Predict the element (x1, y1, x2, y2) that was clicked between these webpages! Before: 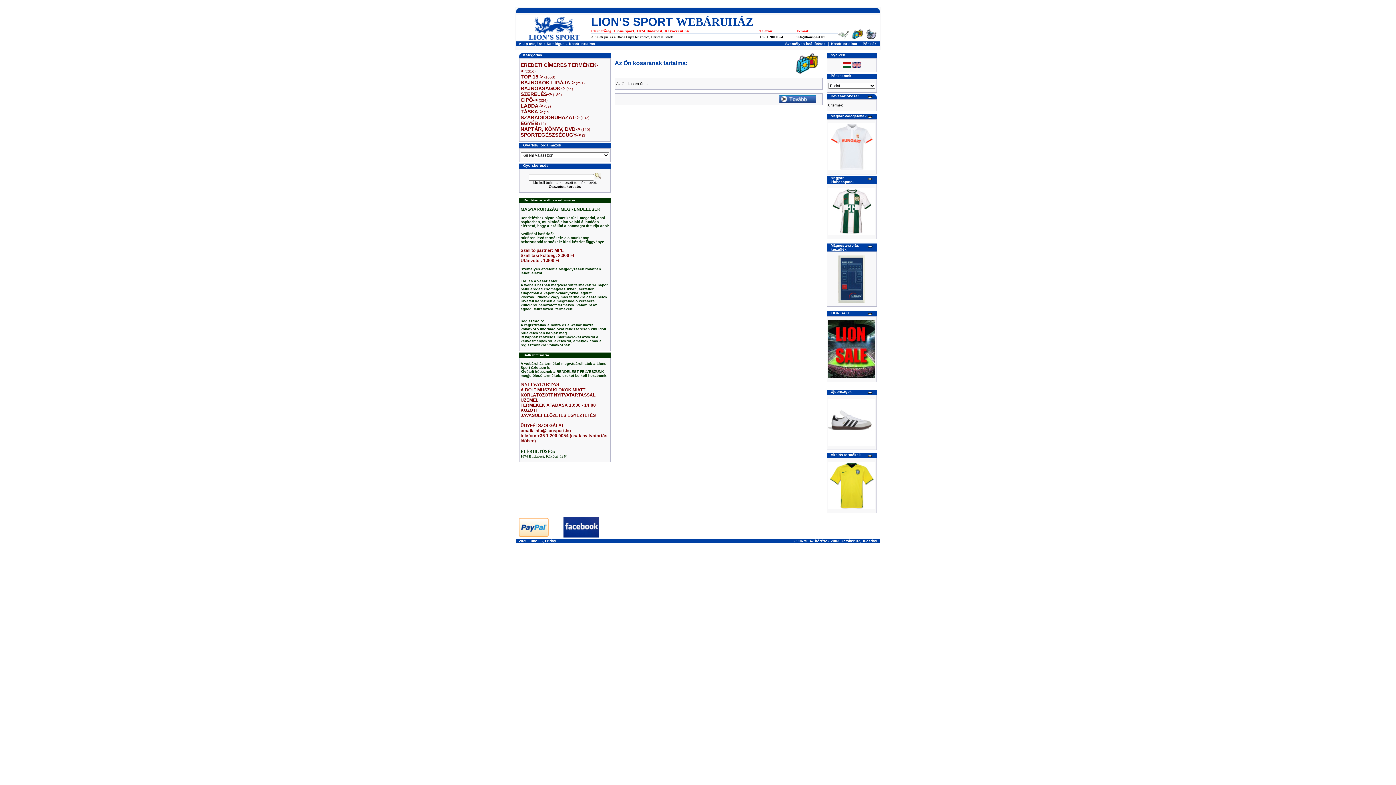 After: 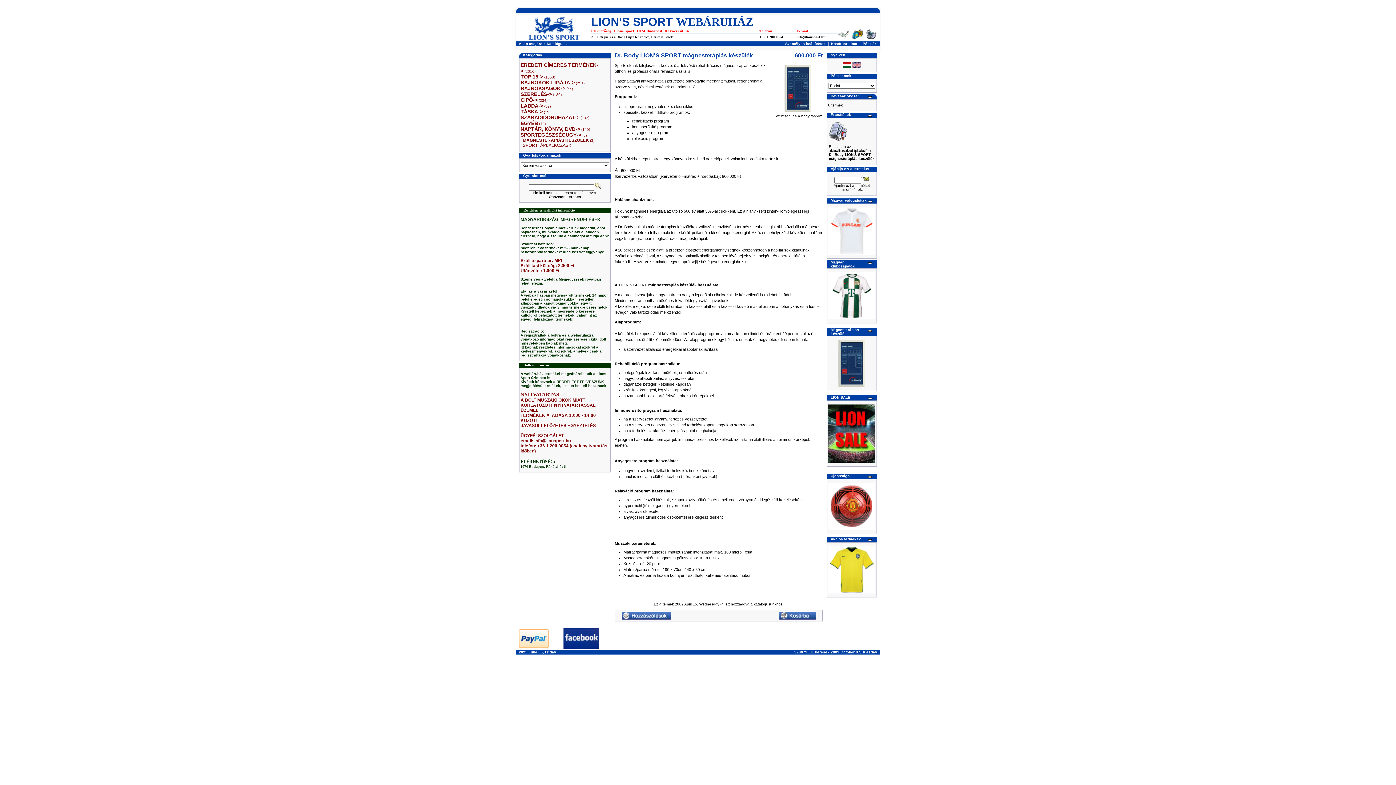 Action: bbox: (868, 245, 873, 249)